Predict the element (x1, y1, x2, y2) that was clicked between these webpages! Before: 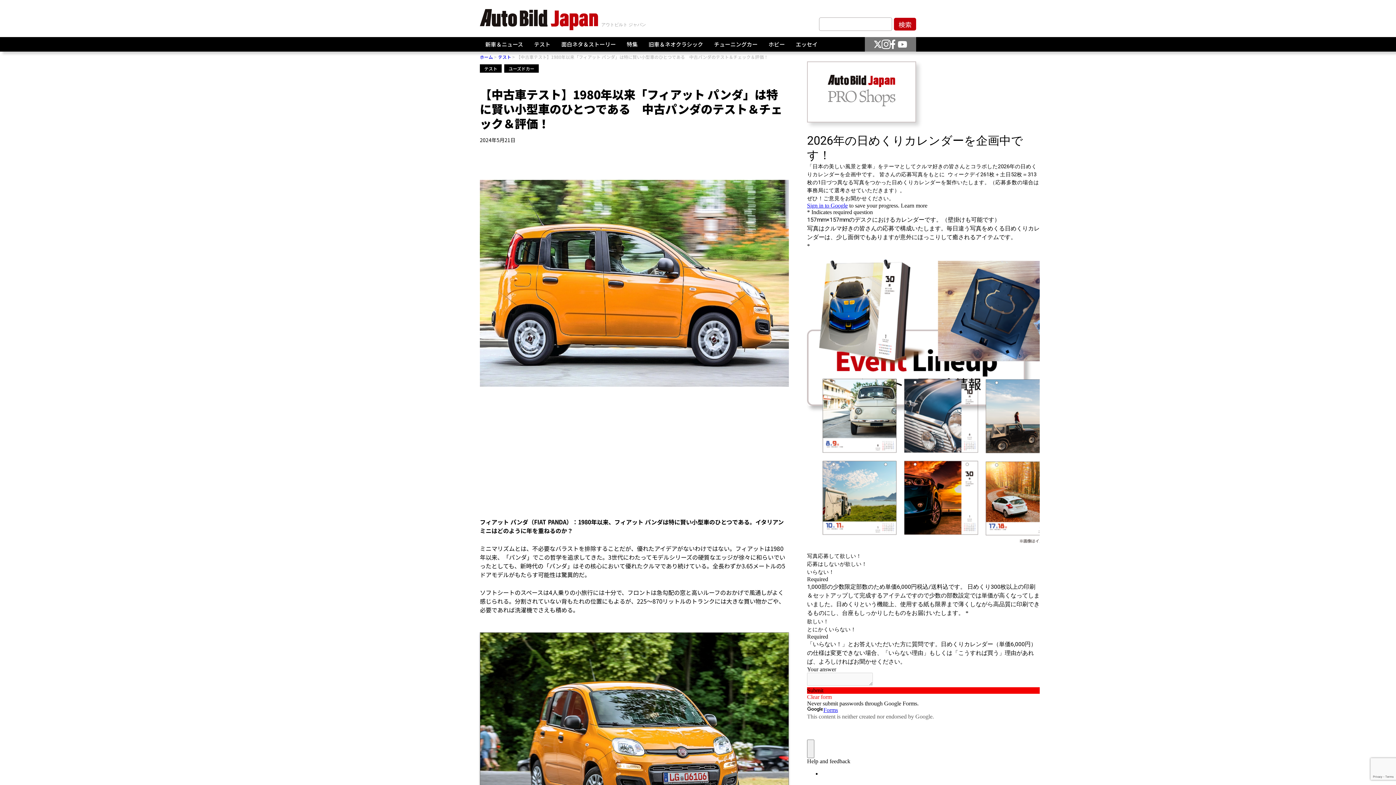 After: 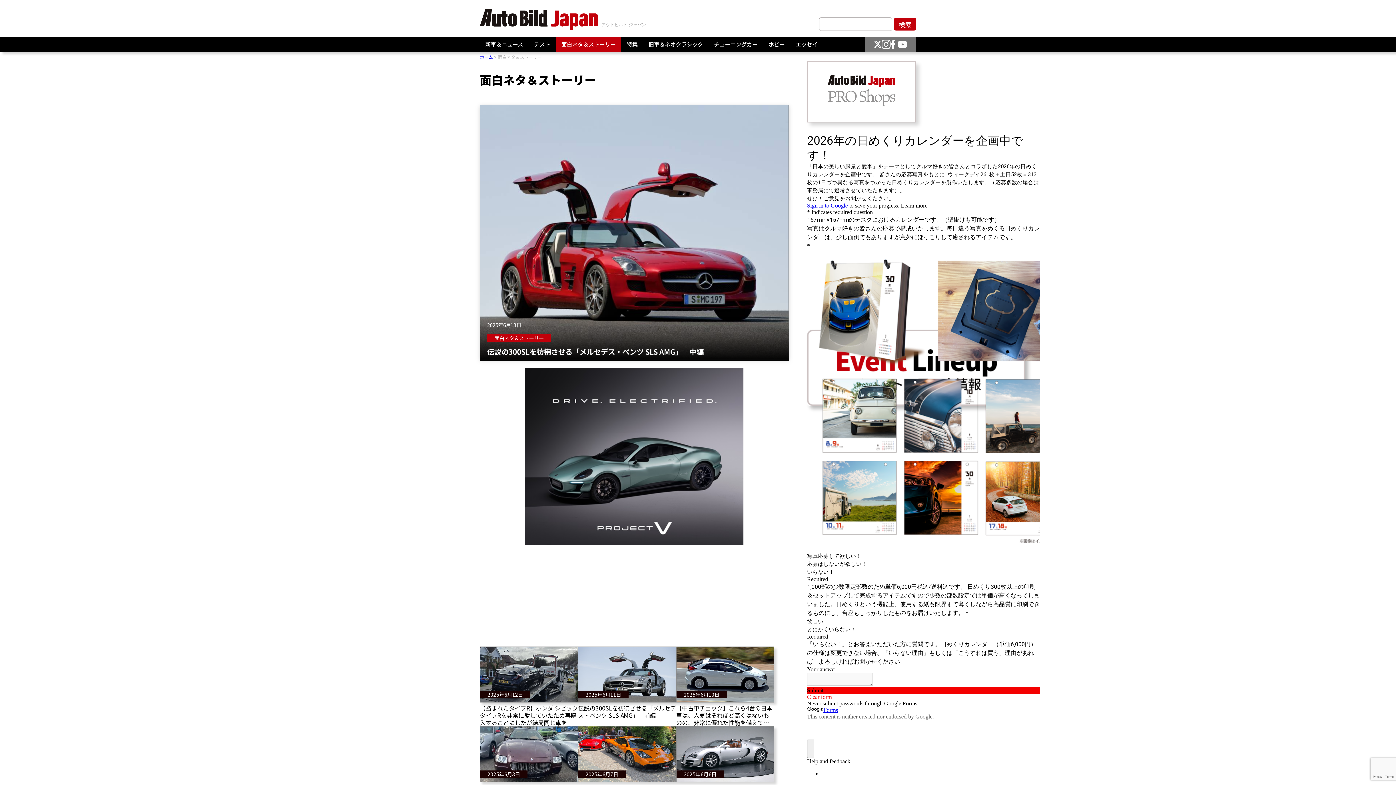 Action: label: 面白ネタ＆ストーリー bbox: (556, 37, 621, 51)